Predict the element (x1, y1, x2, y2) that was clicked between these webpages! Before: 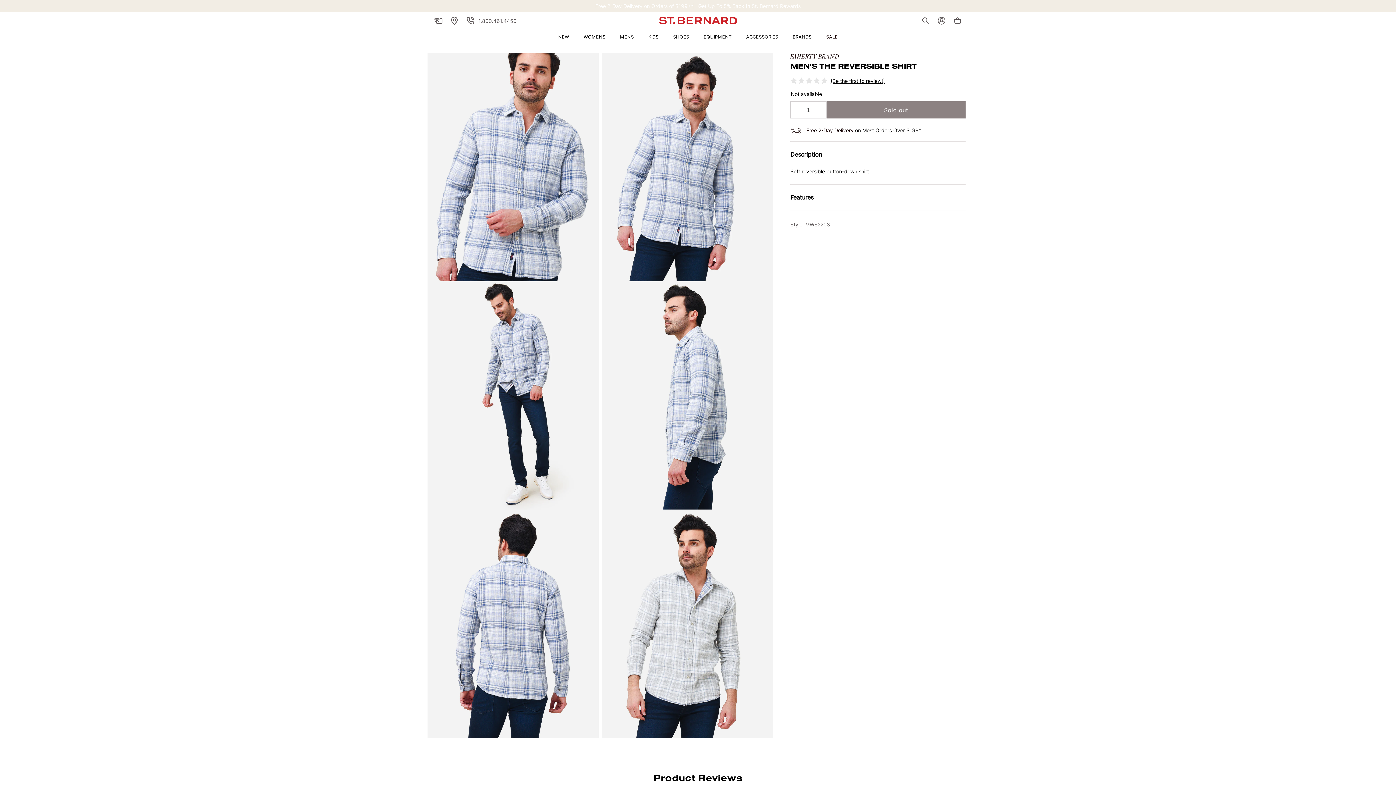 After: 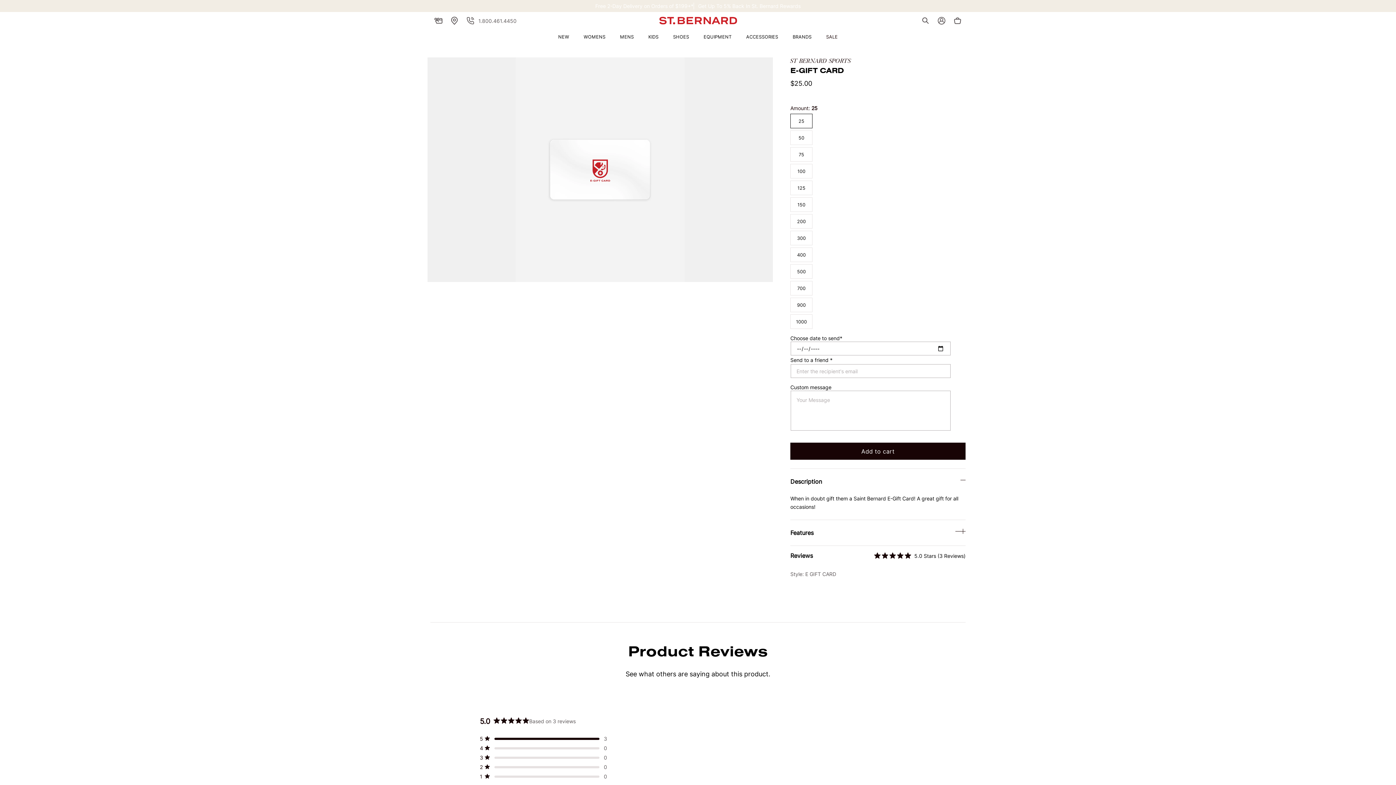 Action: bbox: (430, 12, 446, 28)